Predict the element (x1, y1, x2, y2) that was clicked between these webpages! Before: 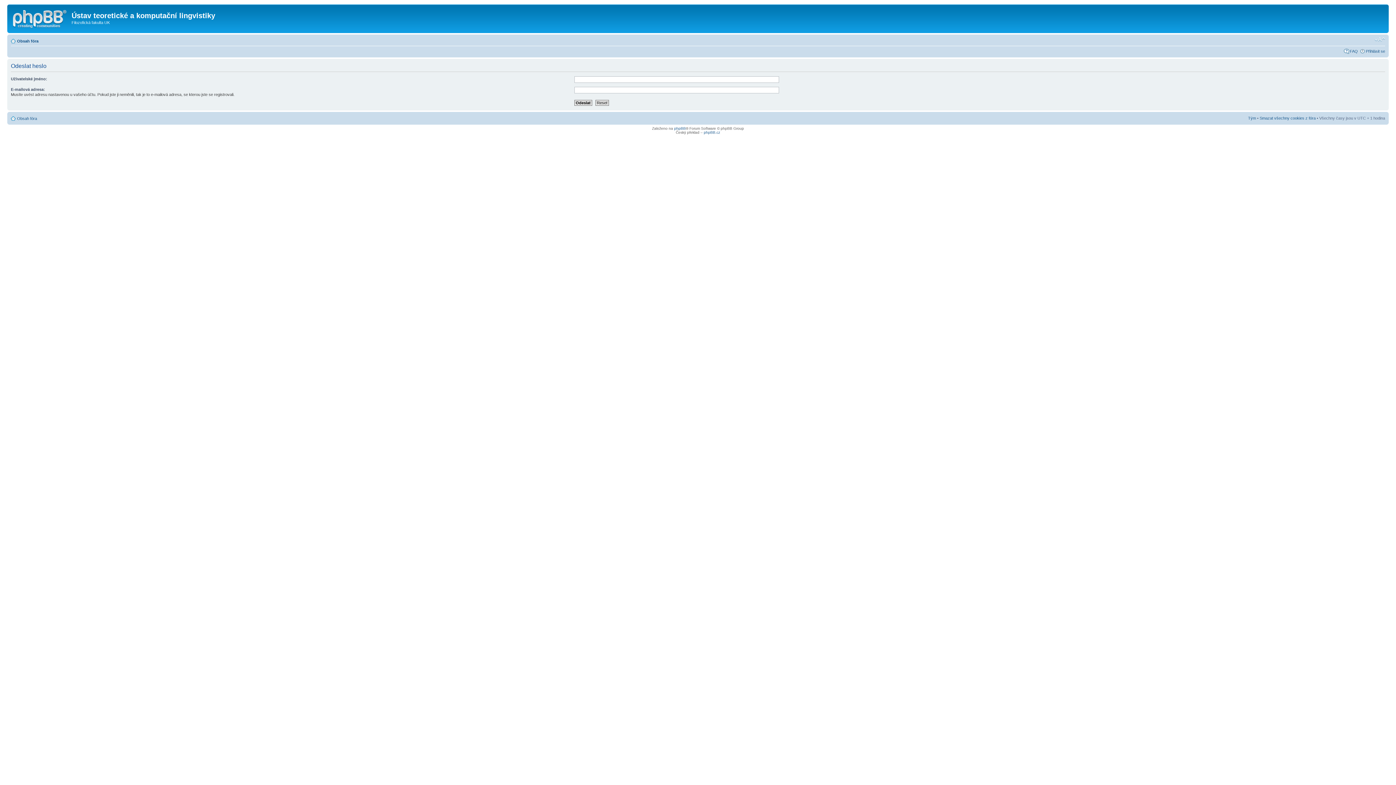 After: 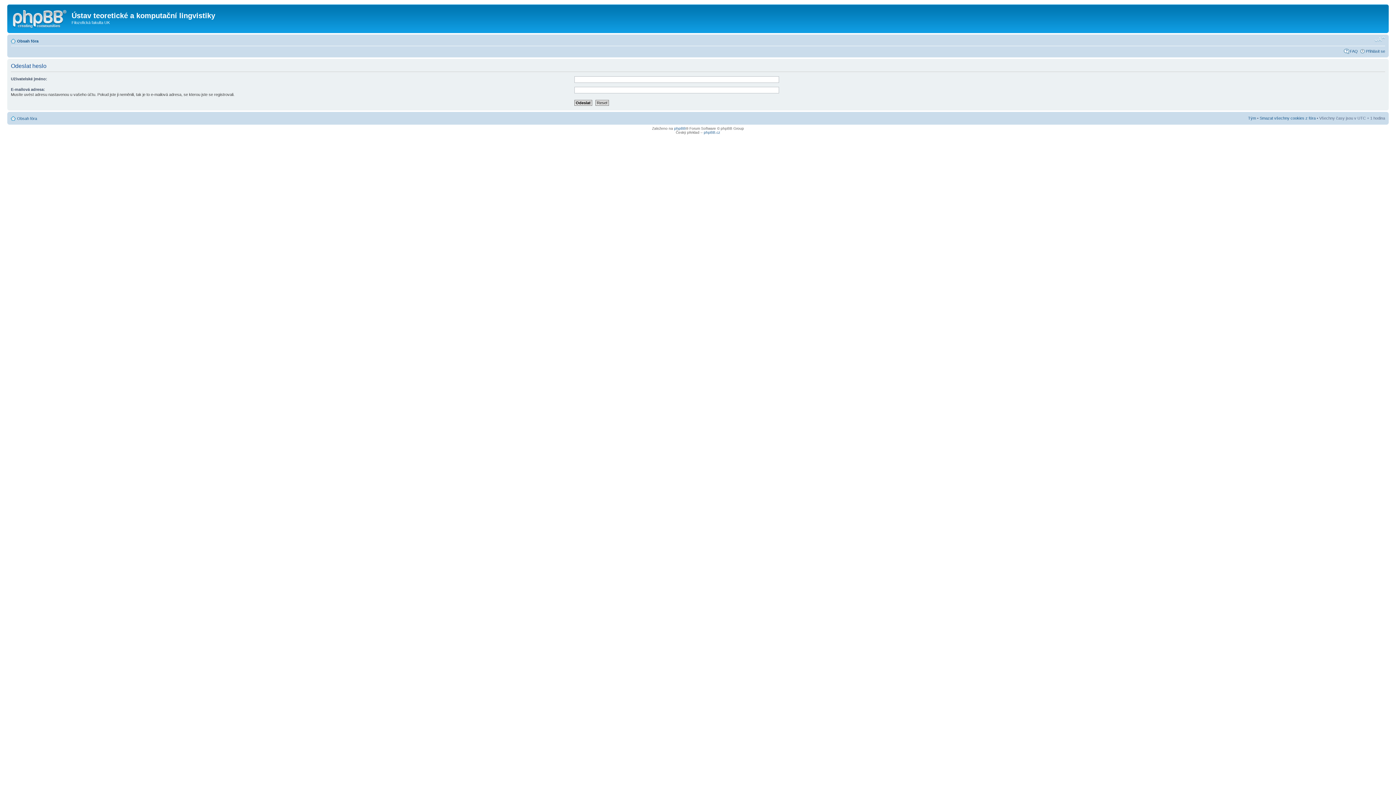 Action: label: Změnit velikost textu bbox: (1374, 36, 1385, 42)